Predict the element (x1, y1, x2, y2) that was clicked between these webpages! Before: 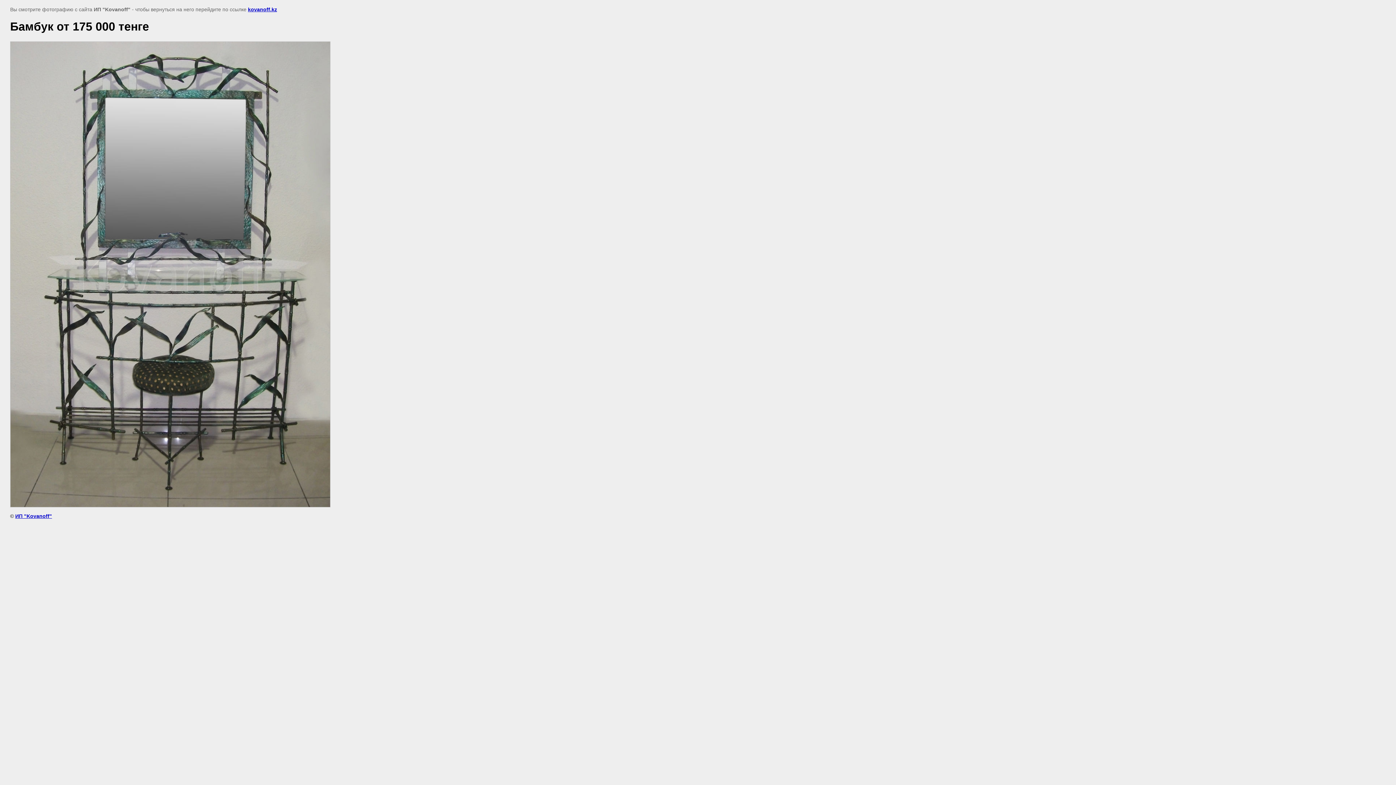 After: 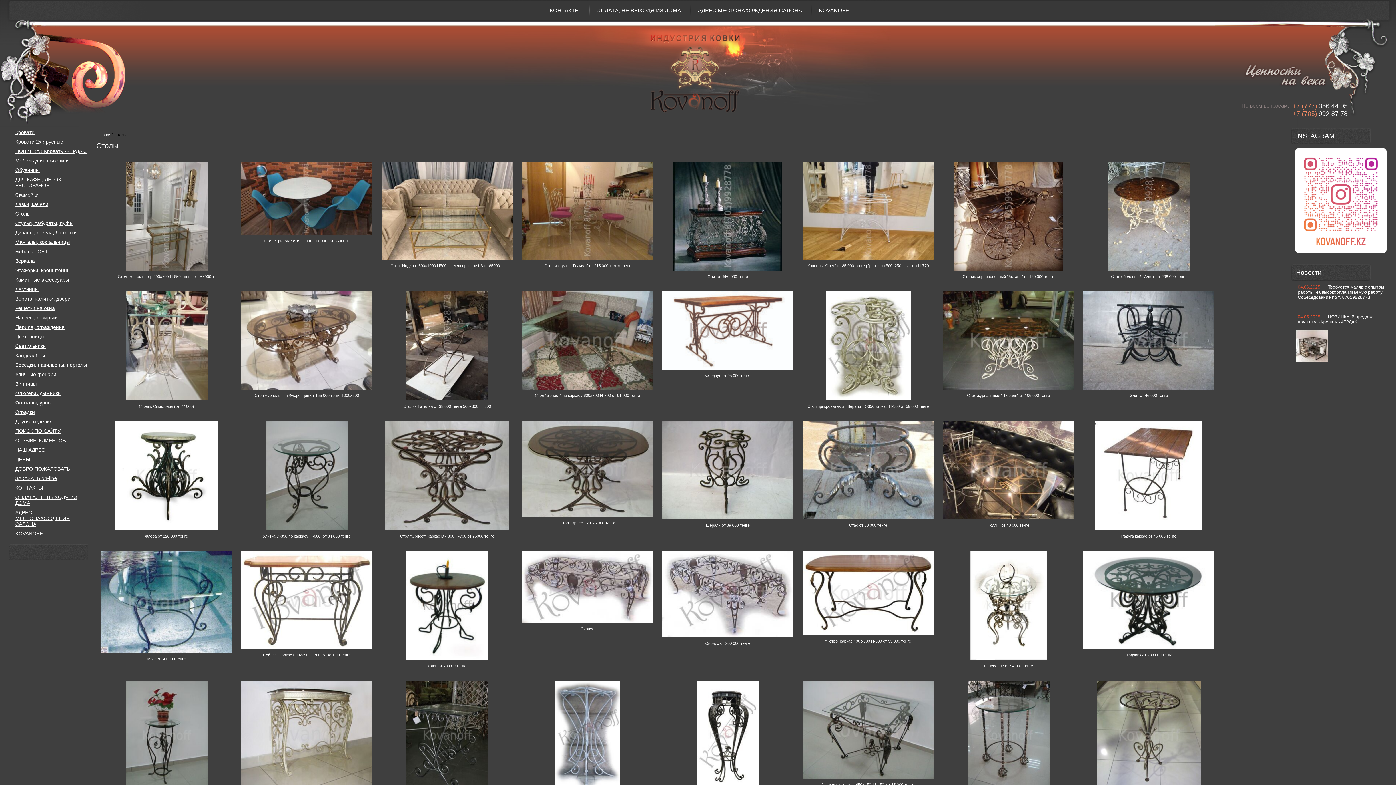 Action: bbox: (248, 6, 277, 12) label: kovanoff.kz